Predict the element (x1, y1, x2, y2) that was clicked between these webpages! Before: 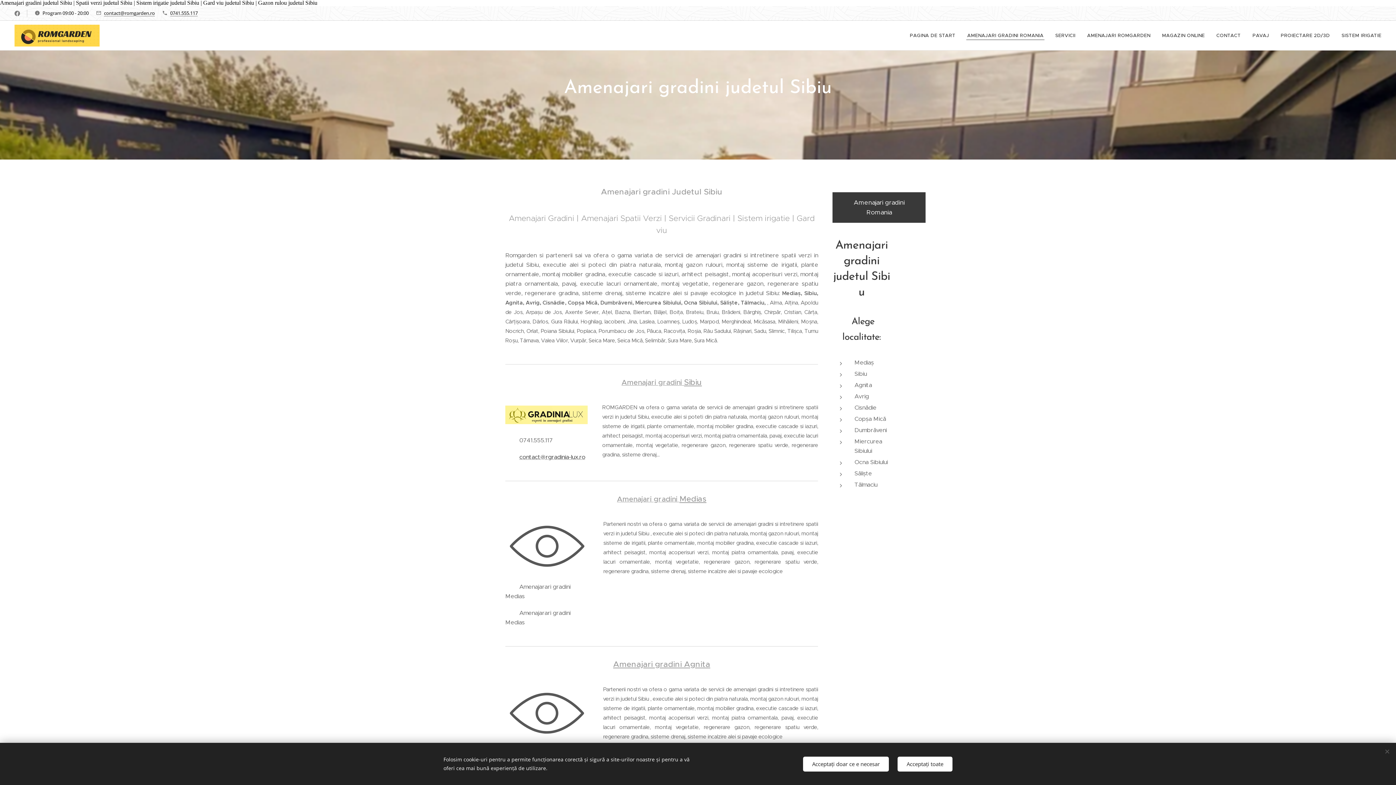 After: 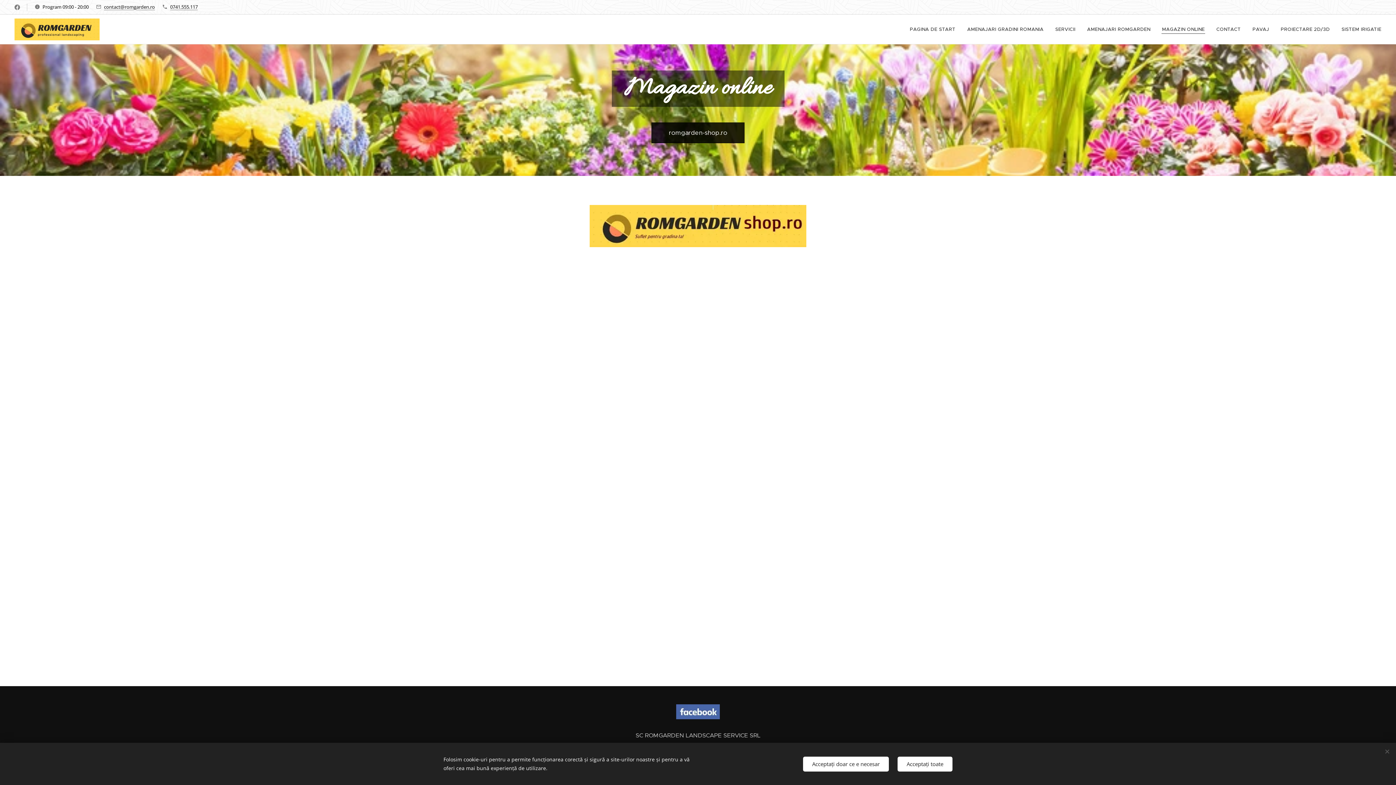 Action: bbox: (1156, 26, 1210, 44) label: MAGAZIN ONLINE